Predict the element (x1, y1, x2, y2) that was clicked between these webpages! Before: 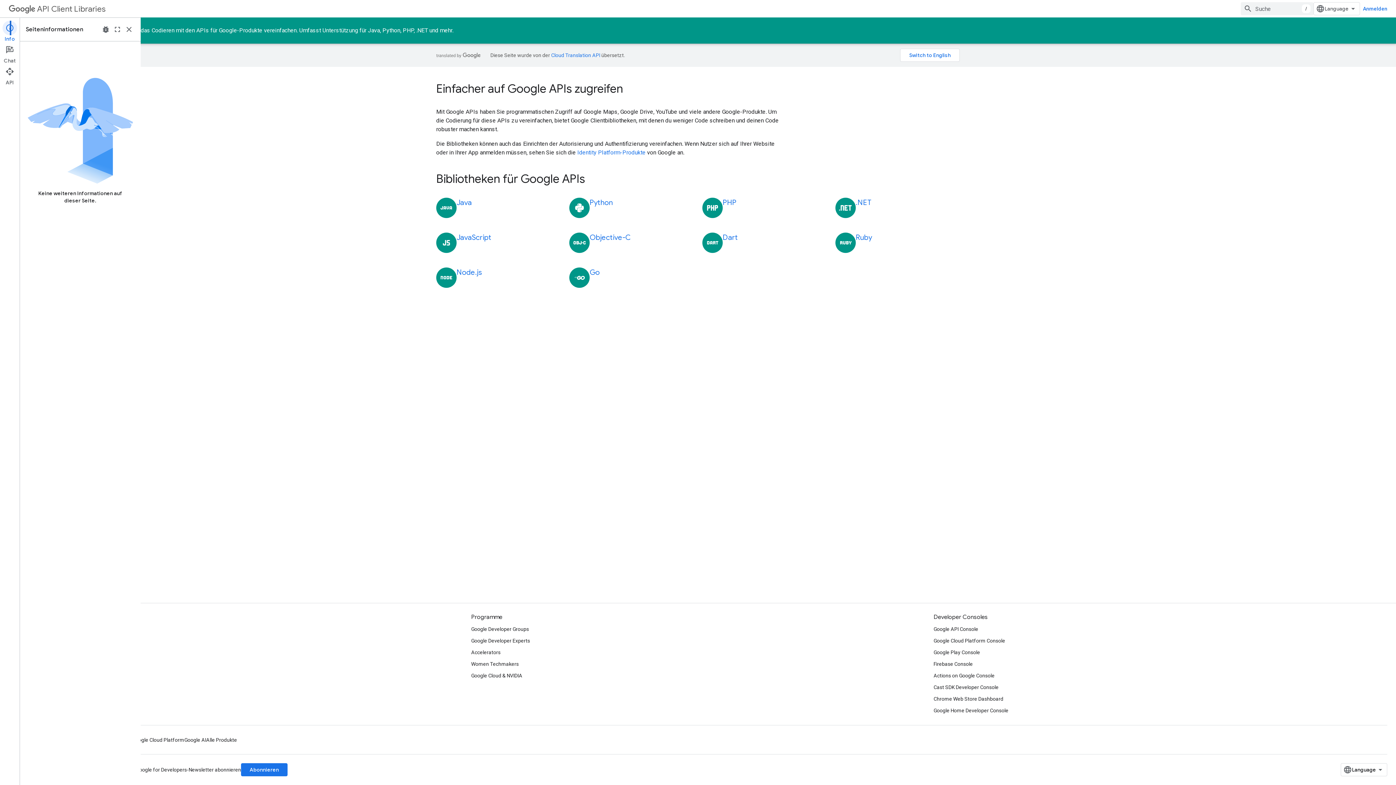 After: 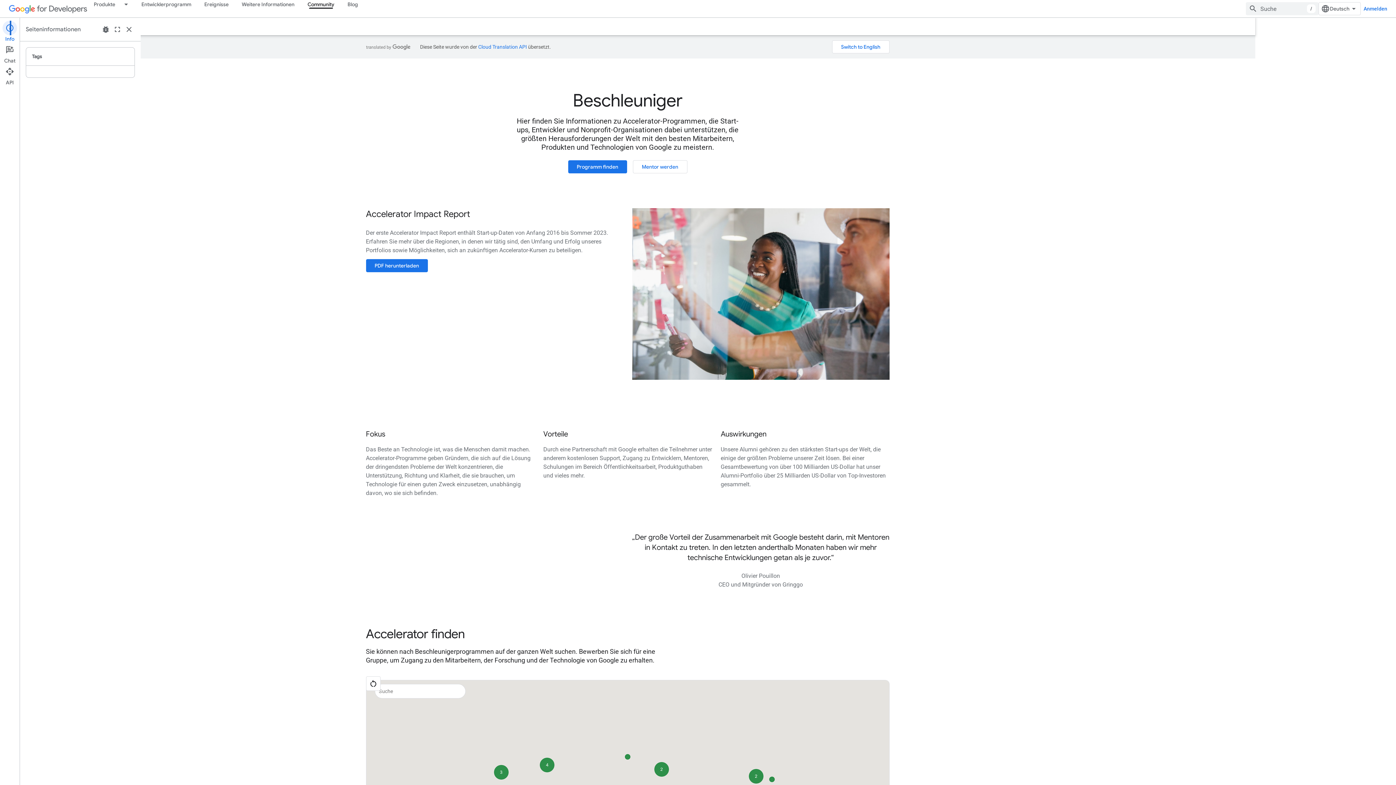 Action: label: Accelerators bbox: (471, 646, 500, 658)